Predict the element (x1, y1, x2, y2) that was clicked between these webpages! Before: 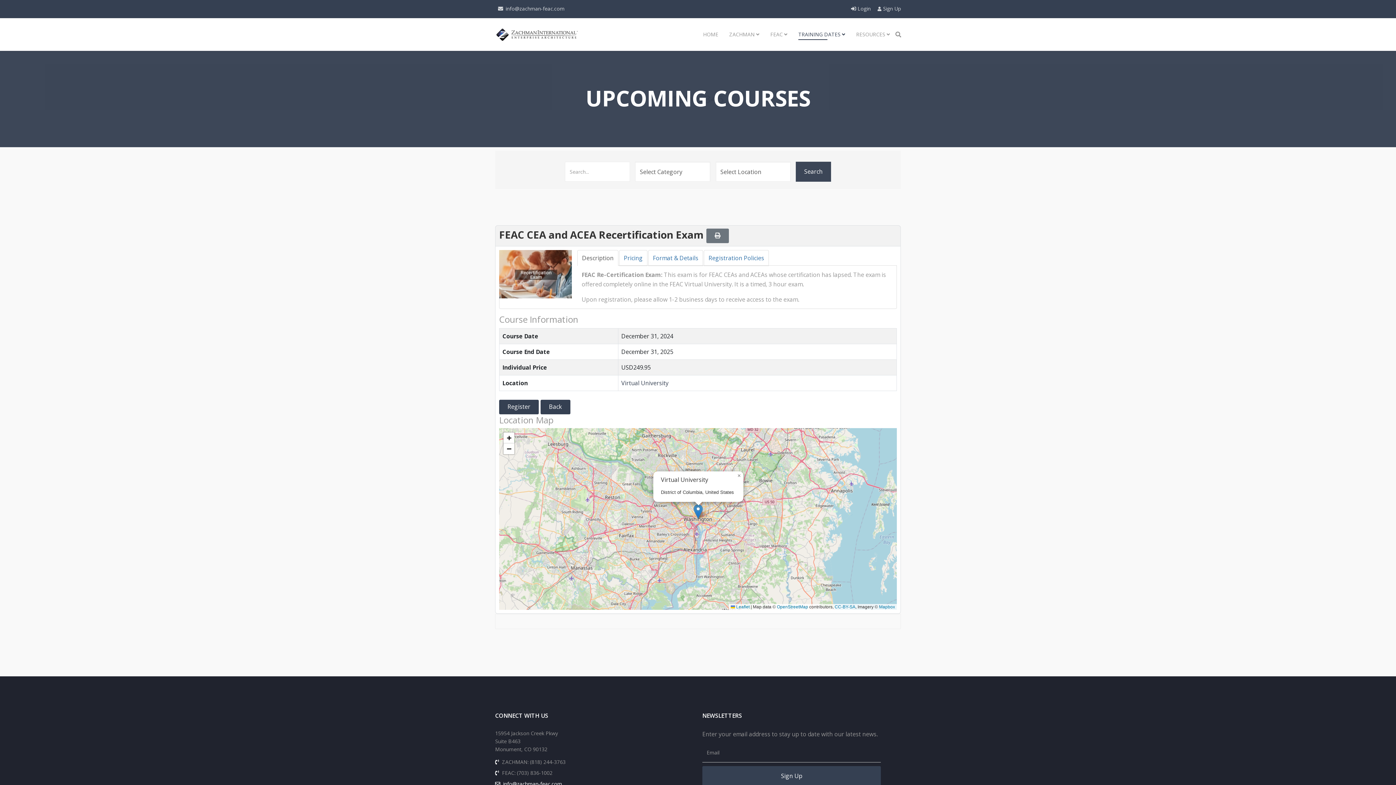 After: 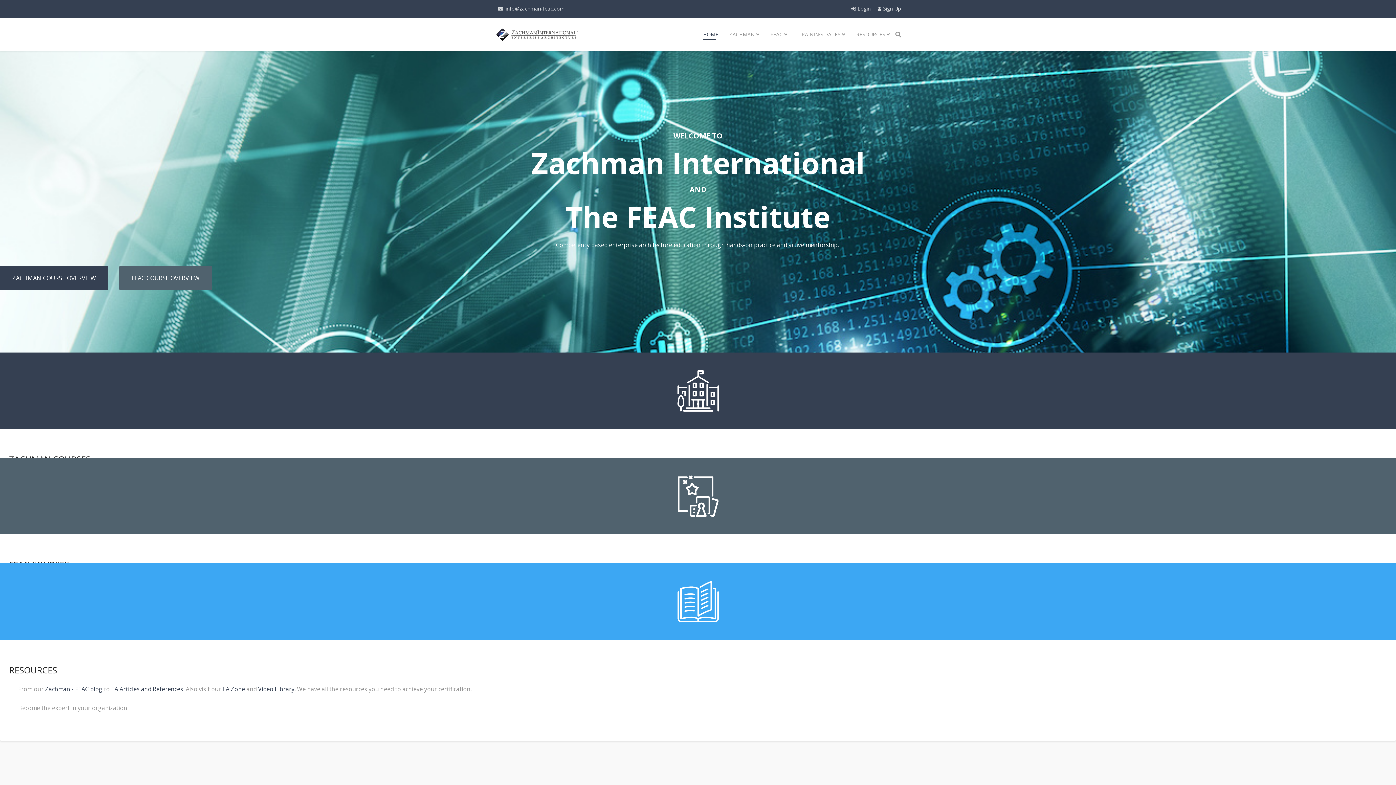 Action: bbox: (697, 18, 724, 50) label: HOME